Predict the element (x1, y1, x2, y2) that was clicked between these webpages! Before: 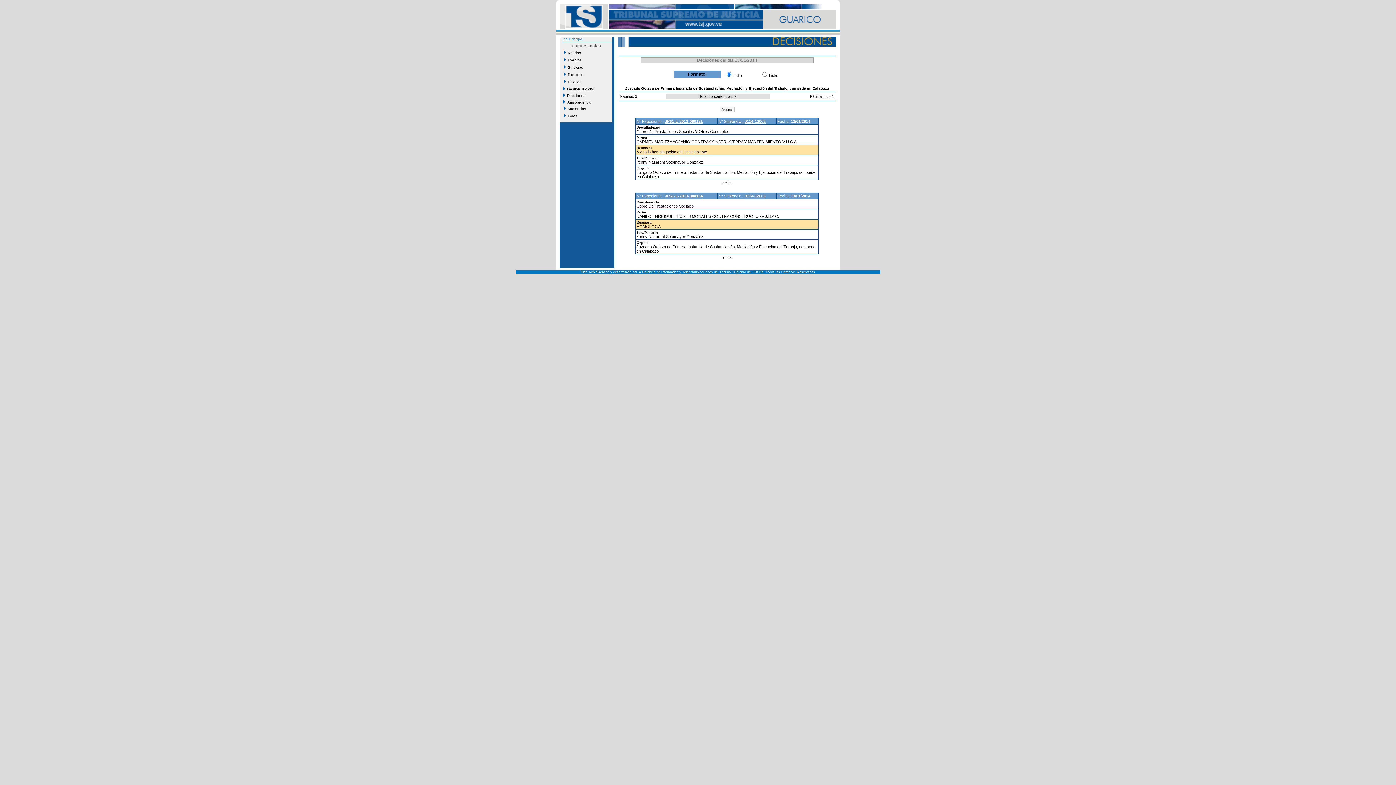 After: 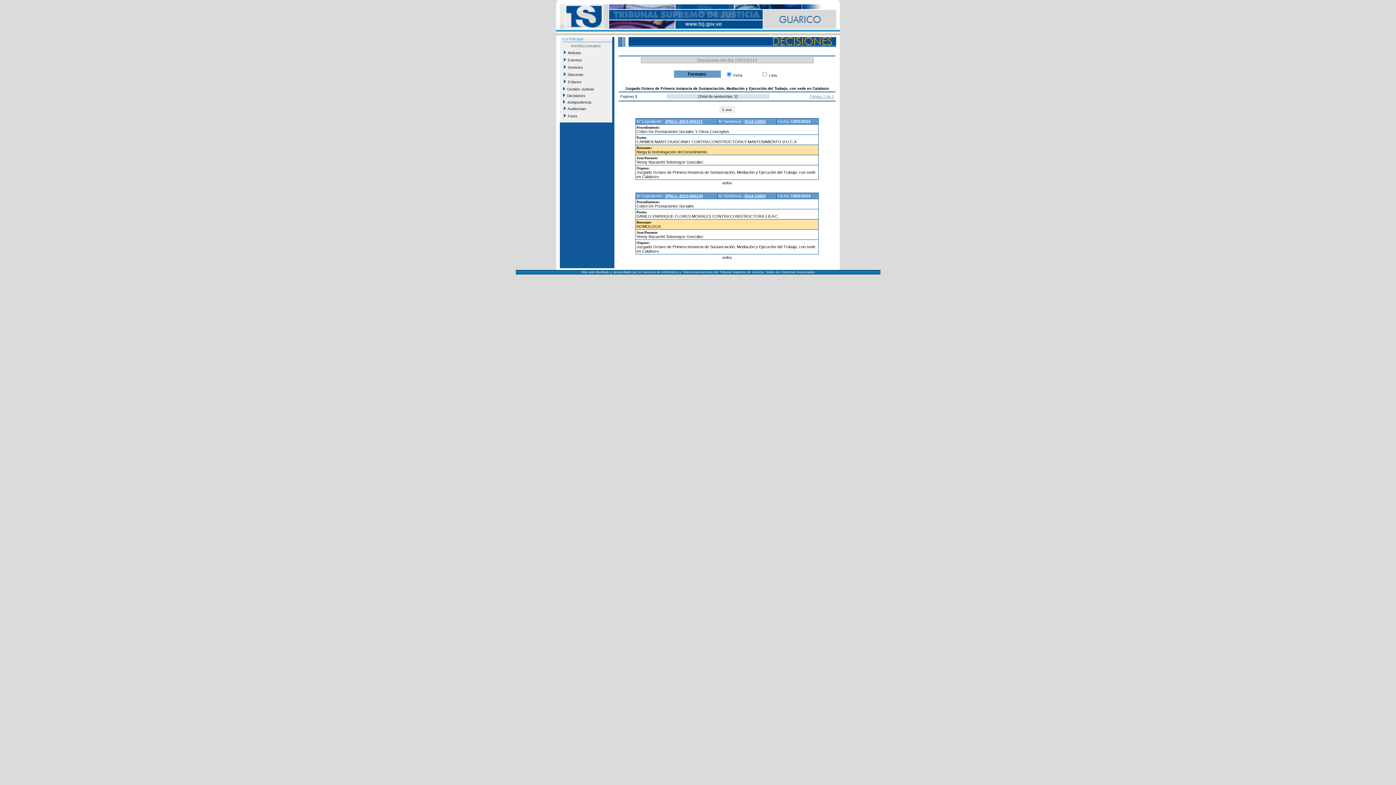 Action: label: Página 1 de 1 bbox: (810, 94, 834, 98)